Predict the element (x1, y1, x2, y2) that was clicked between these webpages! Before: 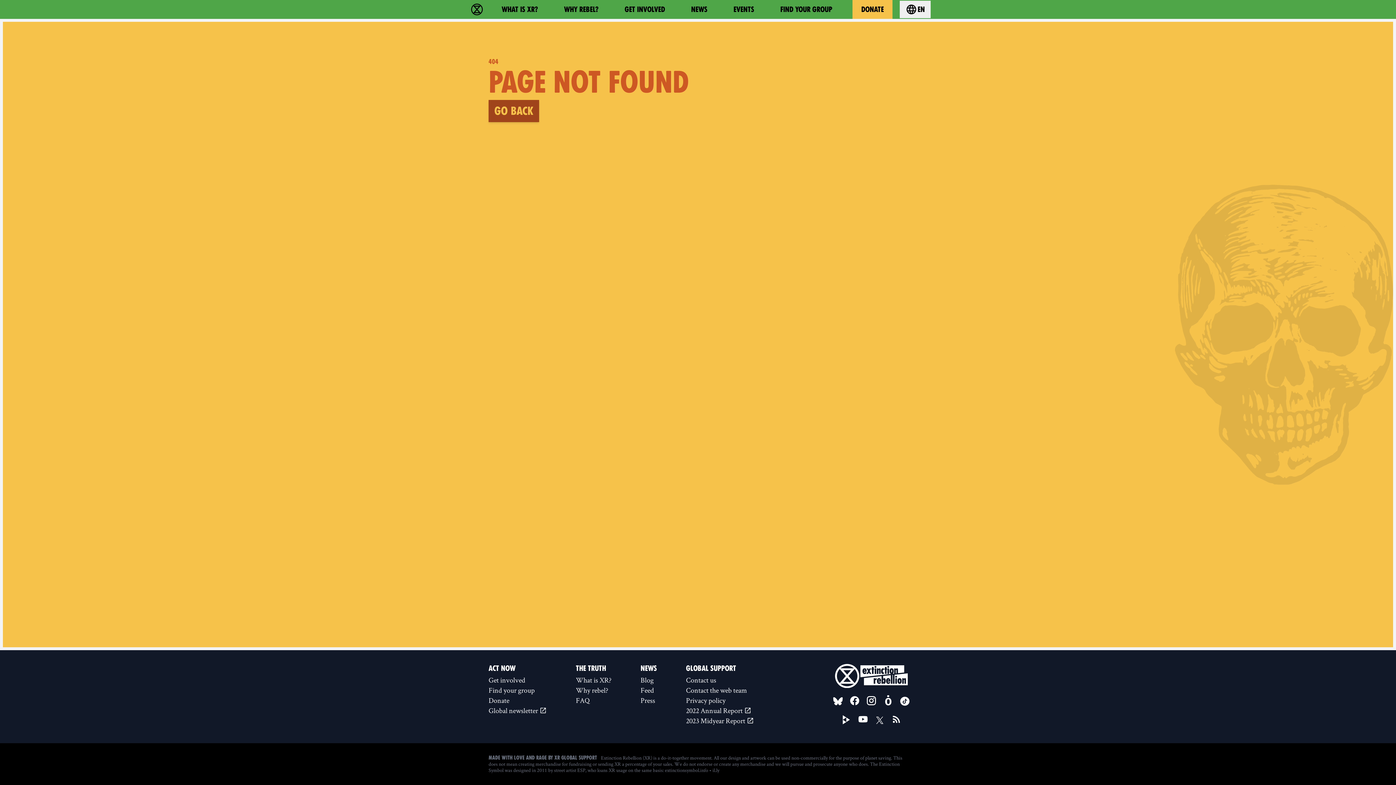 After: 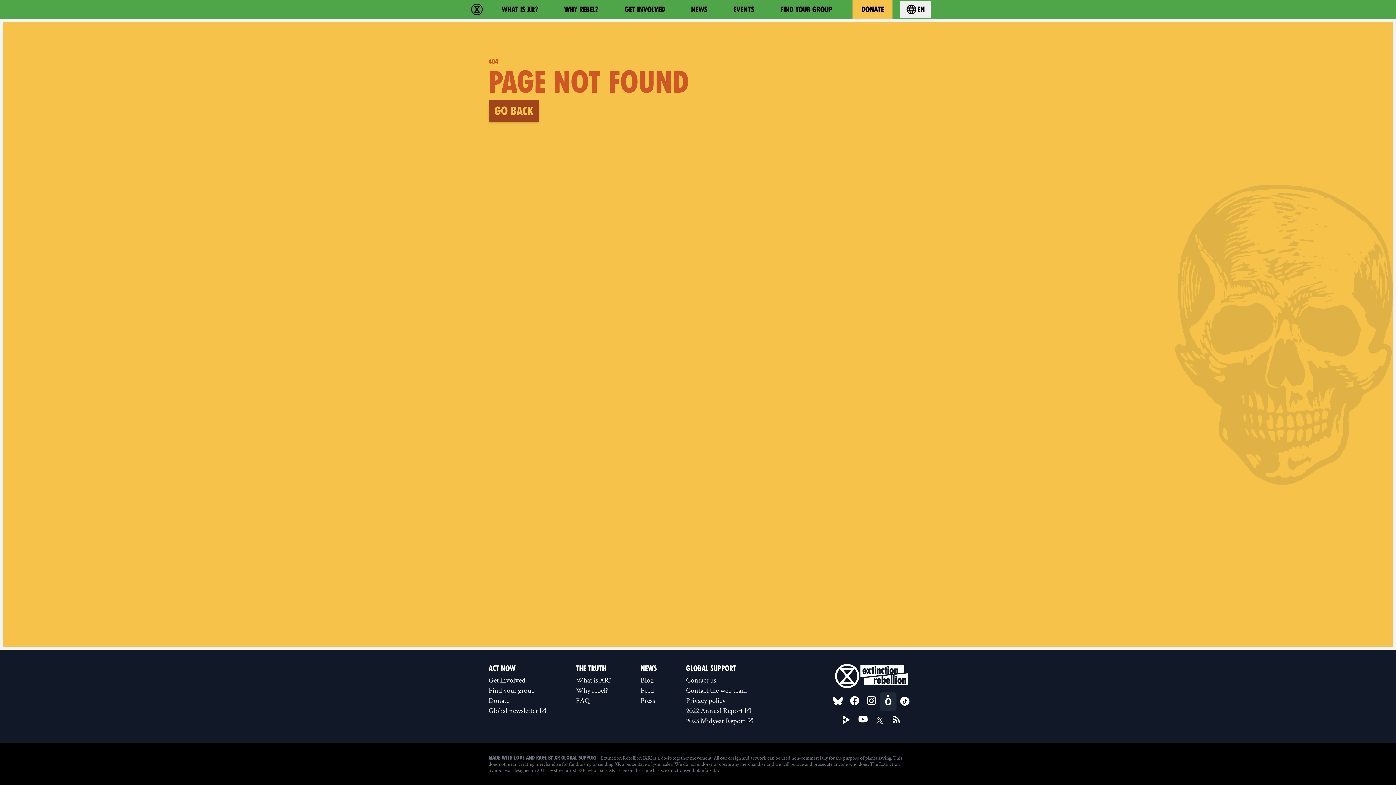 Action: label: Mobilizon bbox: (880, 692, 896, 711)